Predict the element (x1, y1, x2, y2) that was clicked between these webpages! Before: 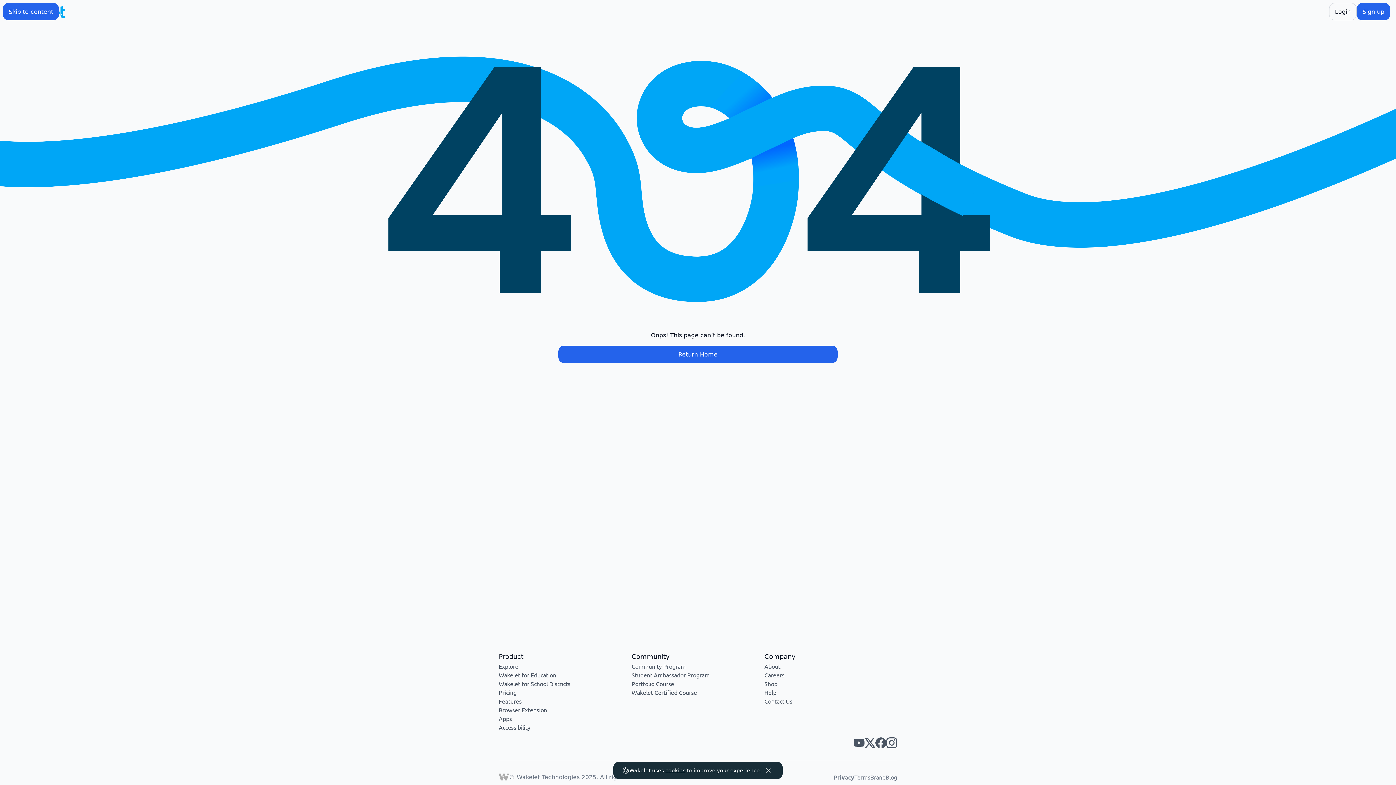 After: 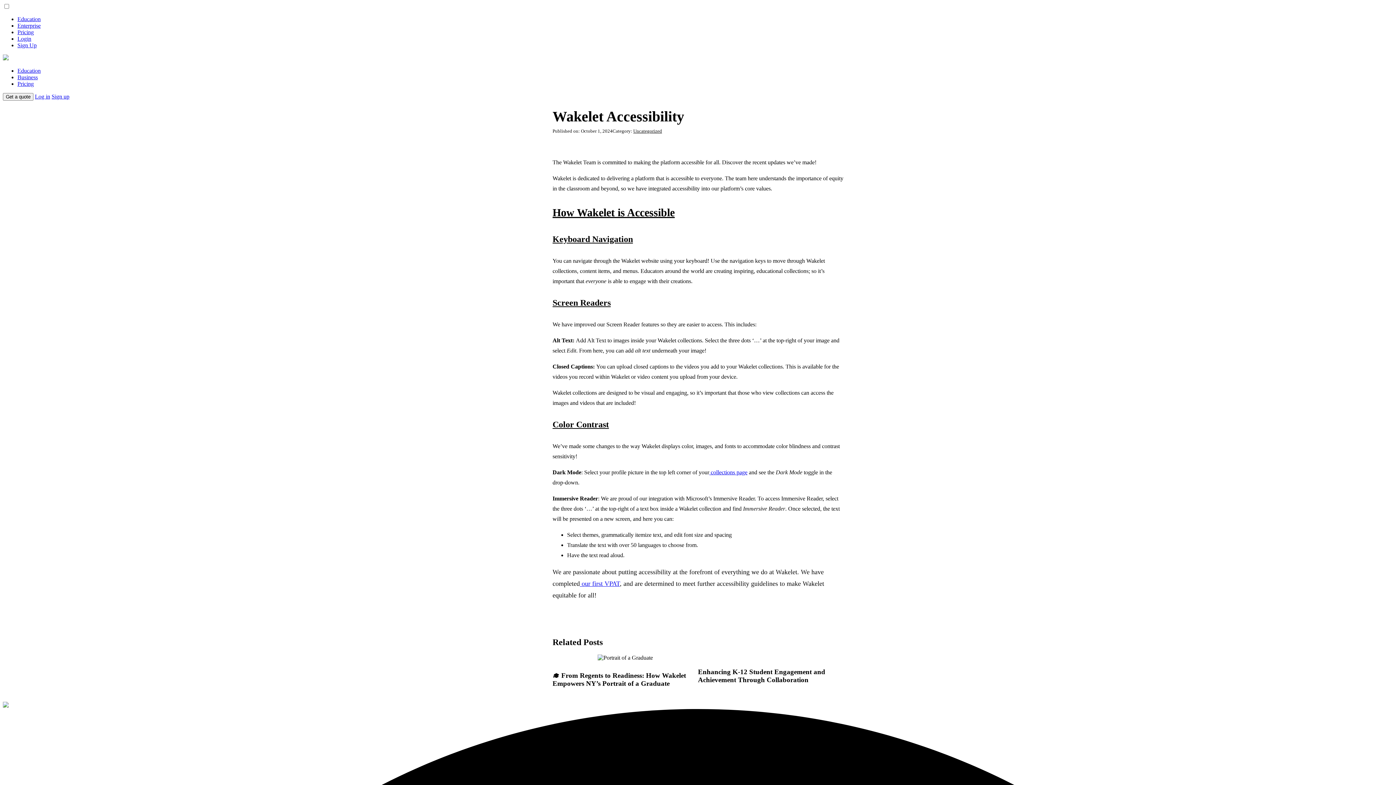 Action: label: Accessibility bbox: (498, 724, 530, 731)